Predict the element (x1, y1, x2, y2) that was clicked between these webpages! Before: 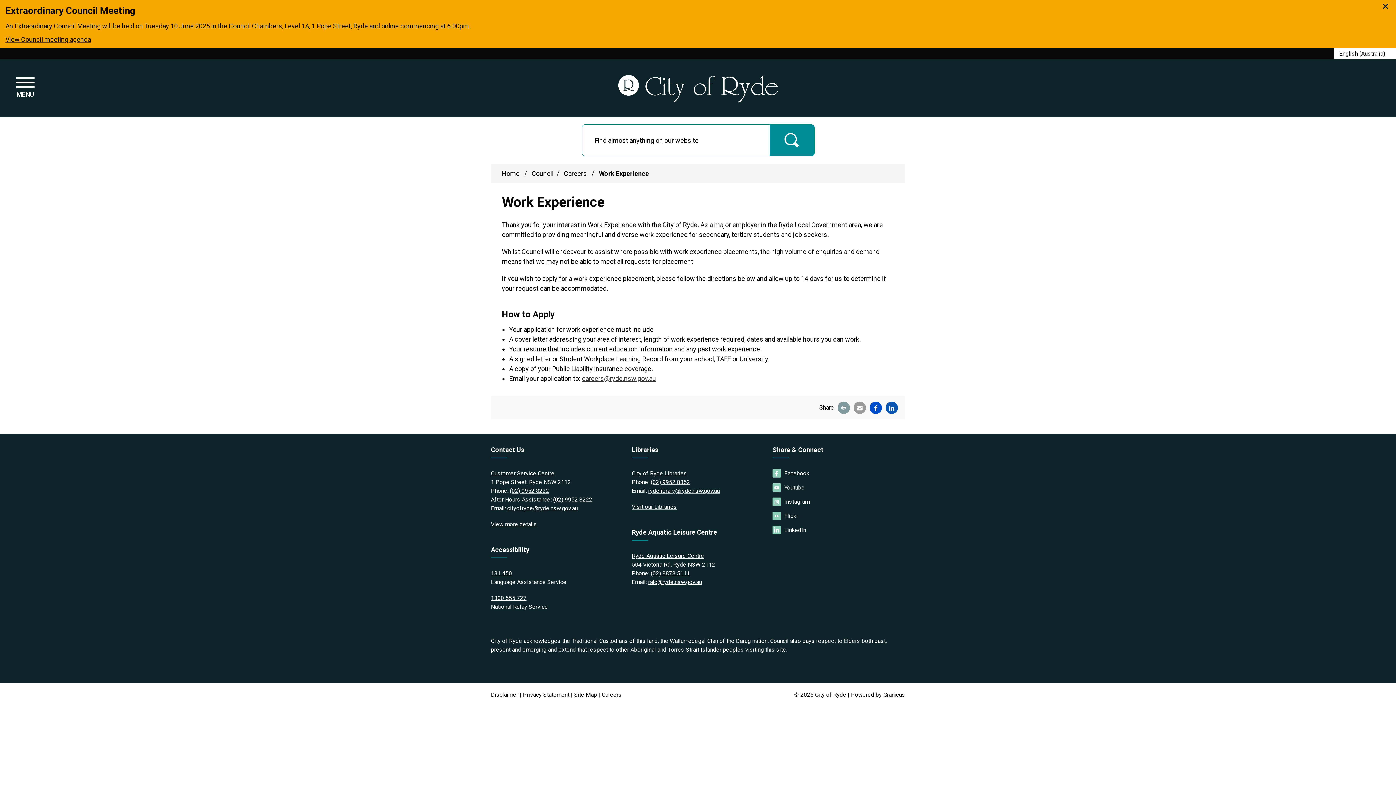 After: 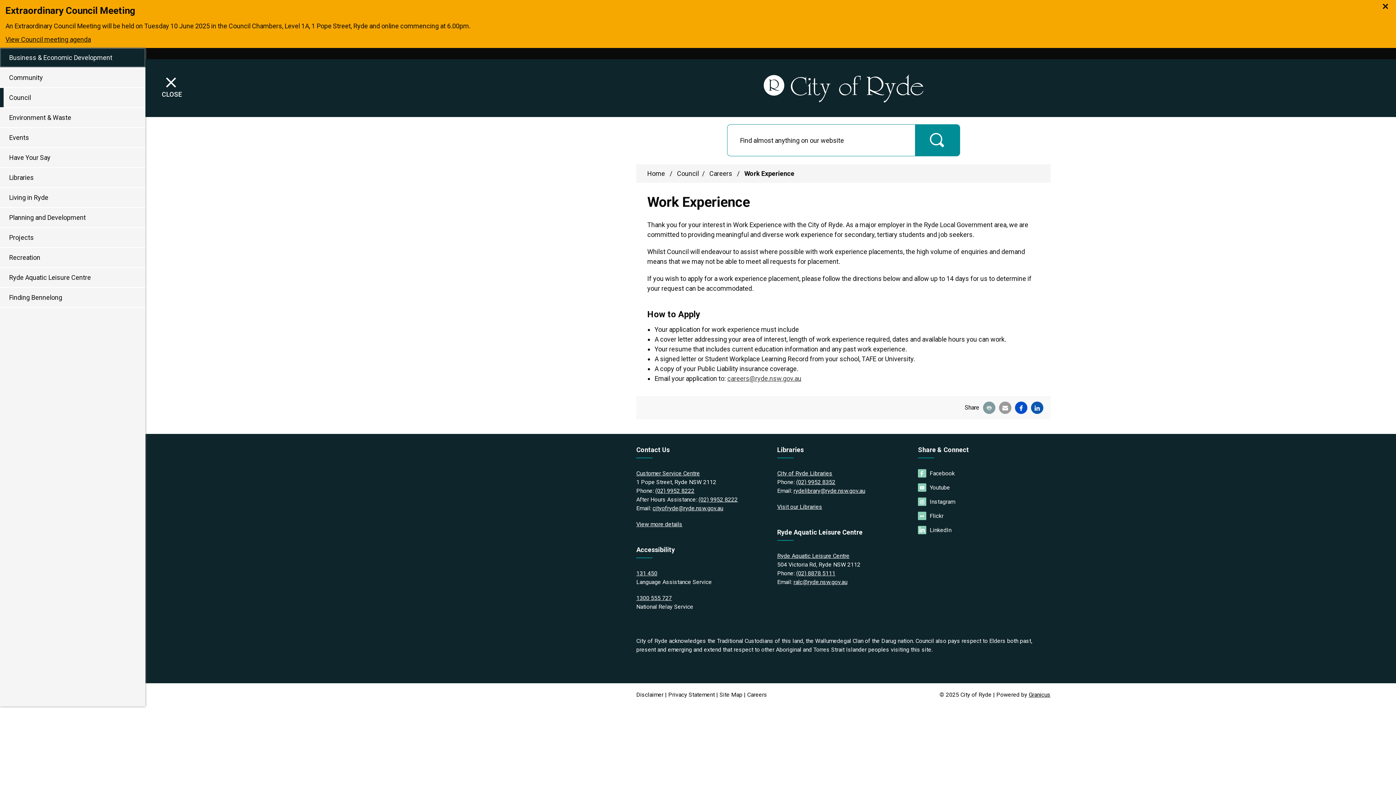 Action: label: Menu bbox: (16, 77, 33, 97)